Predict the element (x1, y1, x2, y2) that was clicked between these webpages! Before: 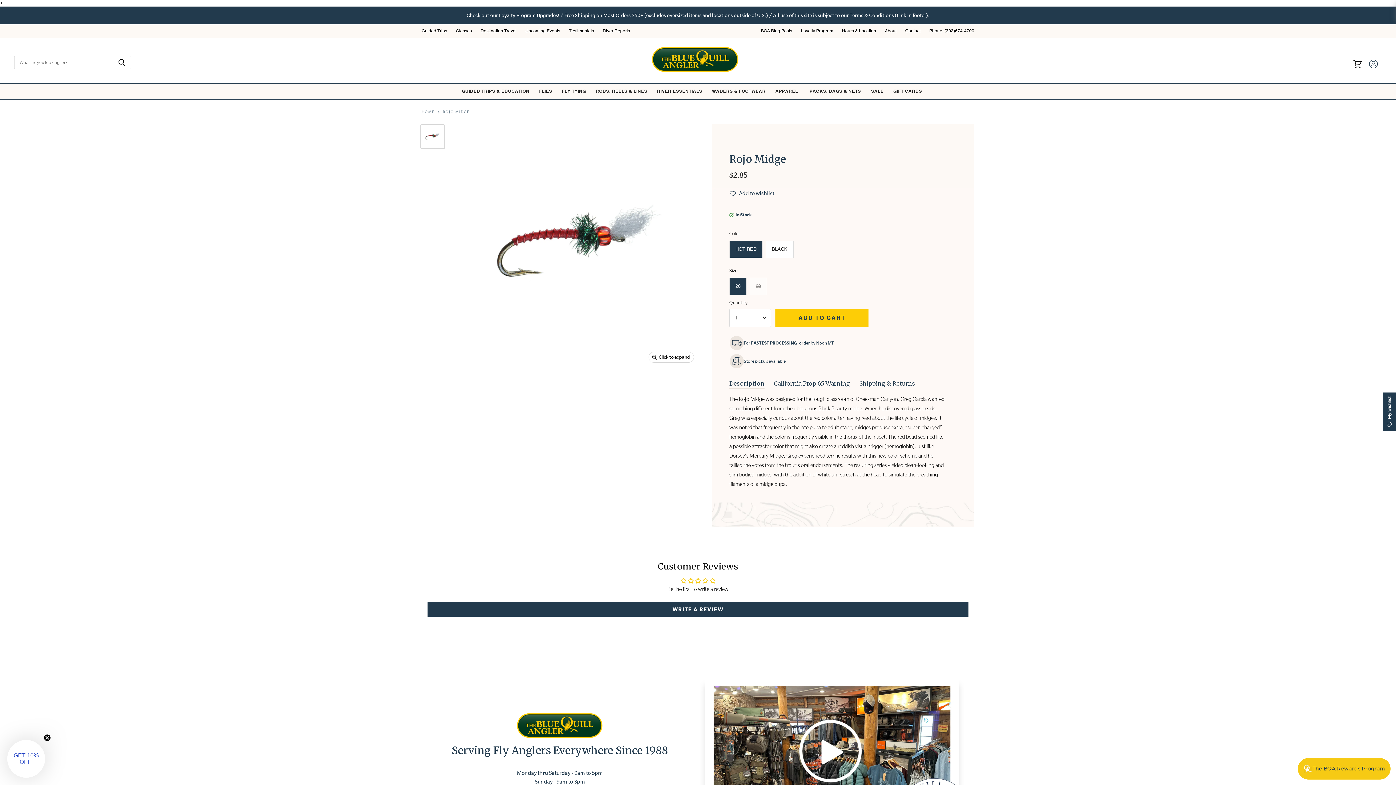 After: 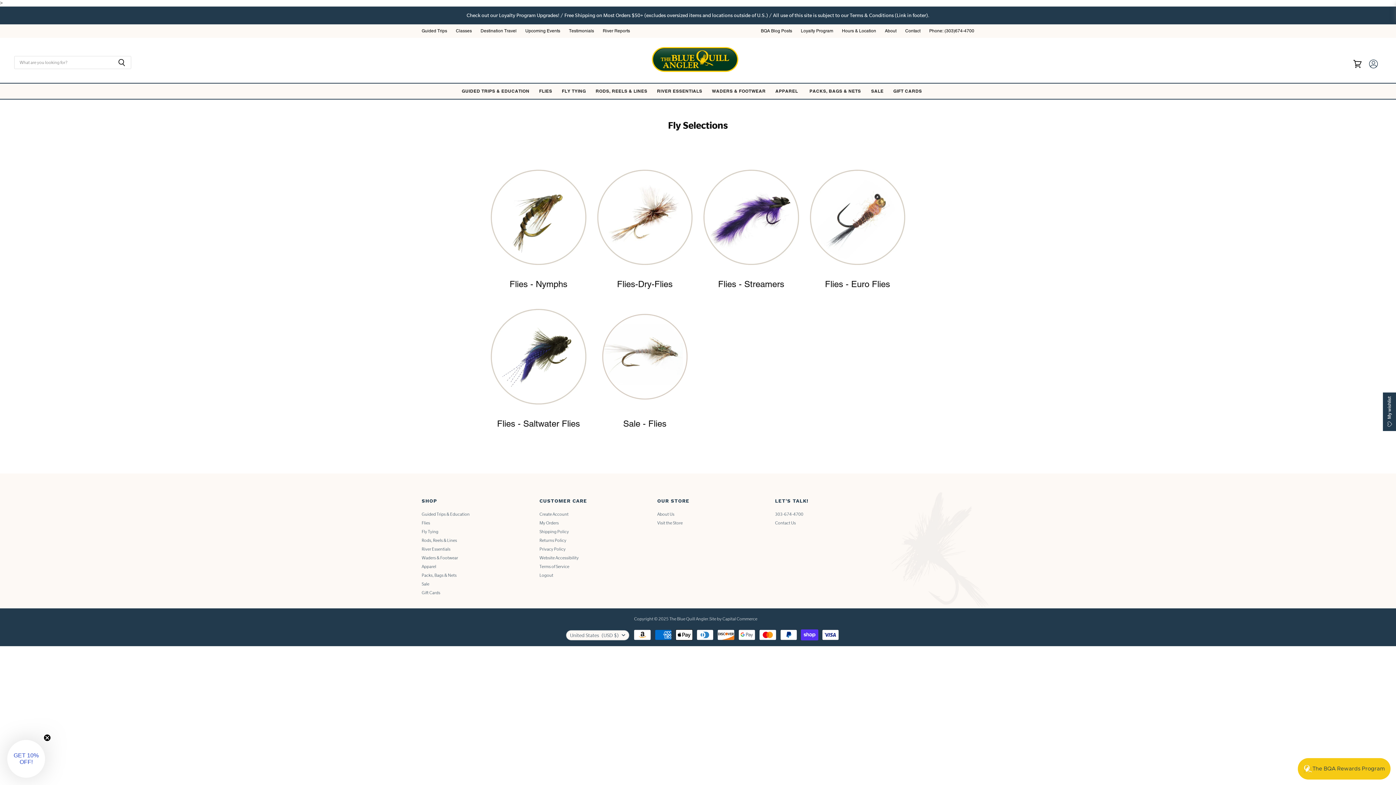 Action: label: FLIES  bbox: (535, 83, 557, 98)